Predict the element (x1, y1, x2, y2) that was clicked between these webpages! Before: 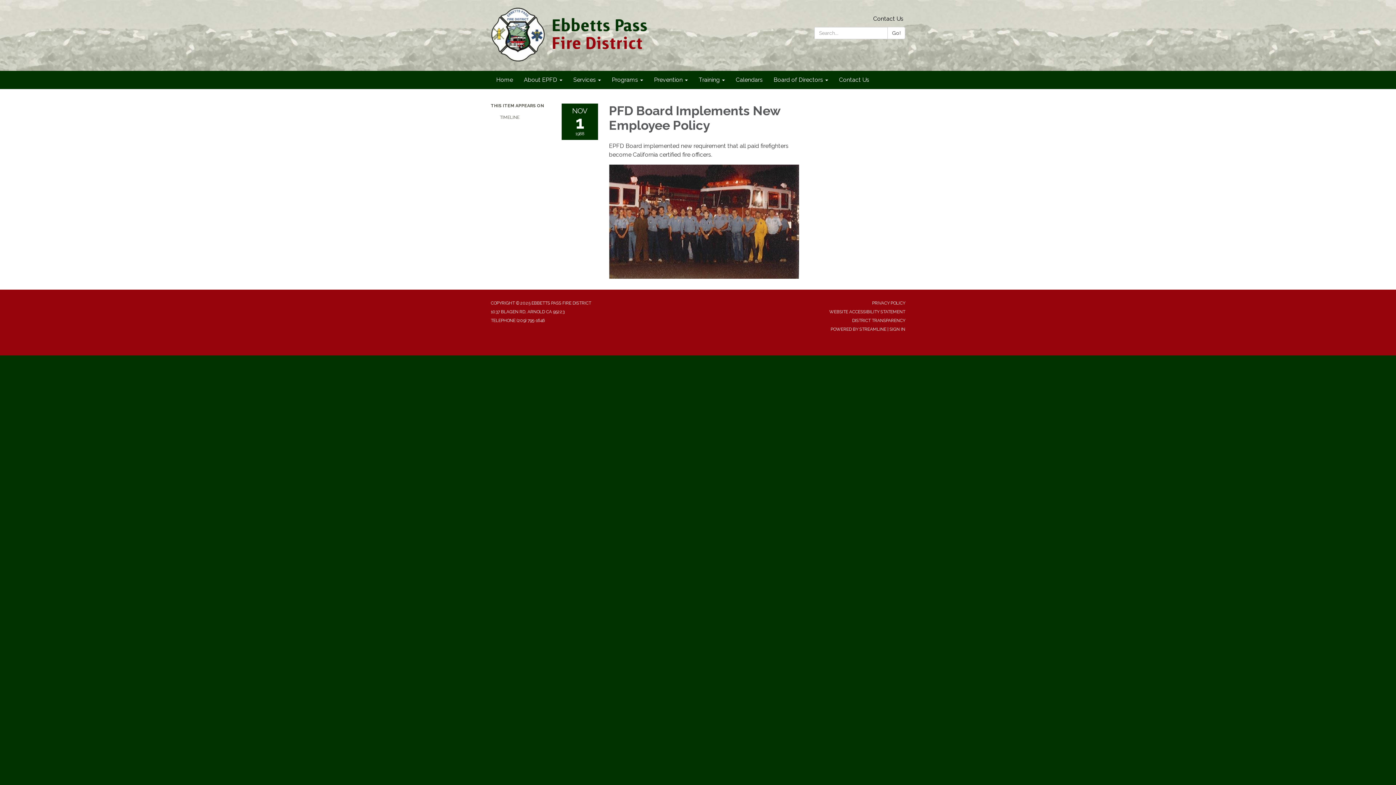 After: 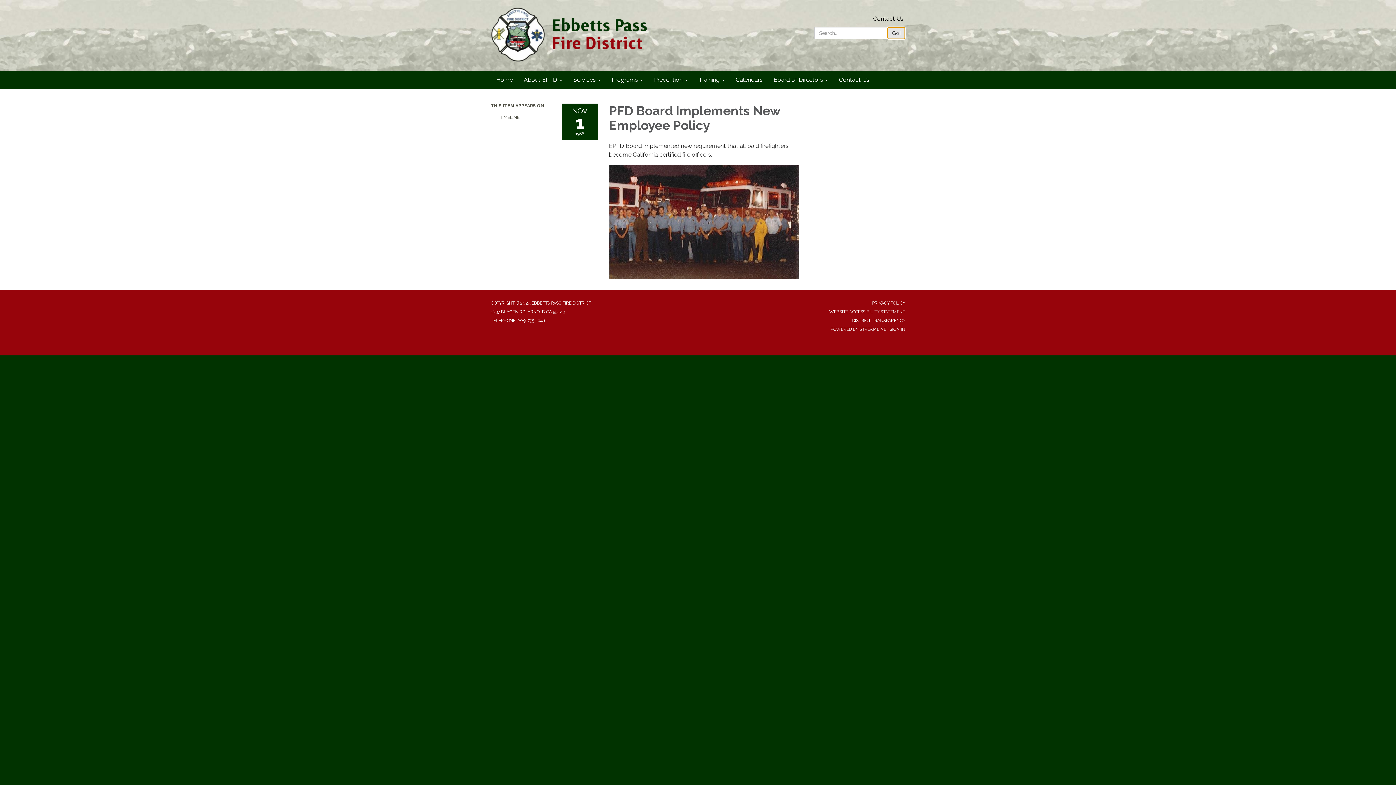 Action: bbox: (887, 26, 905, 39) label: Go!